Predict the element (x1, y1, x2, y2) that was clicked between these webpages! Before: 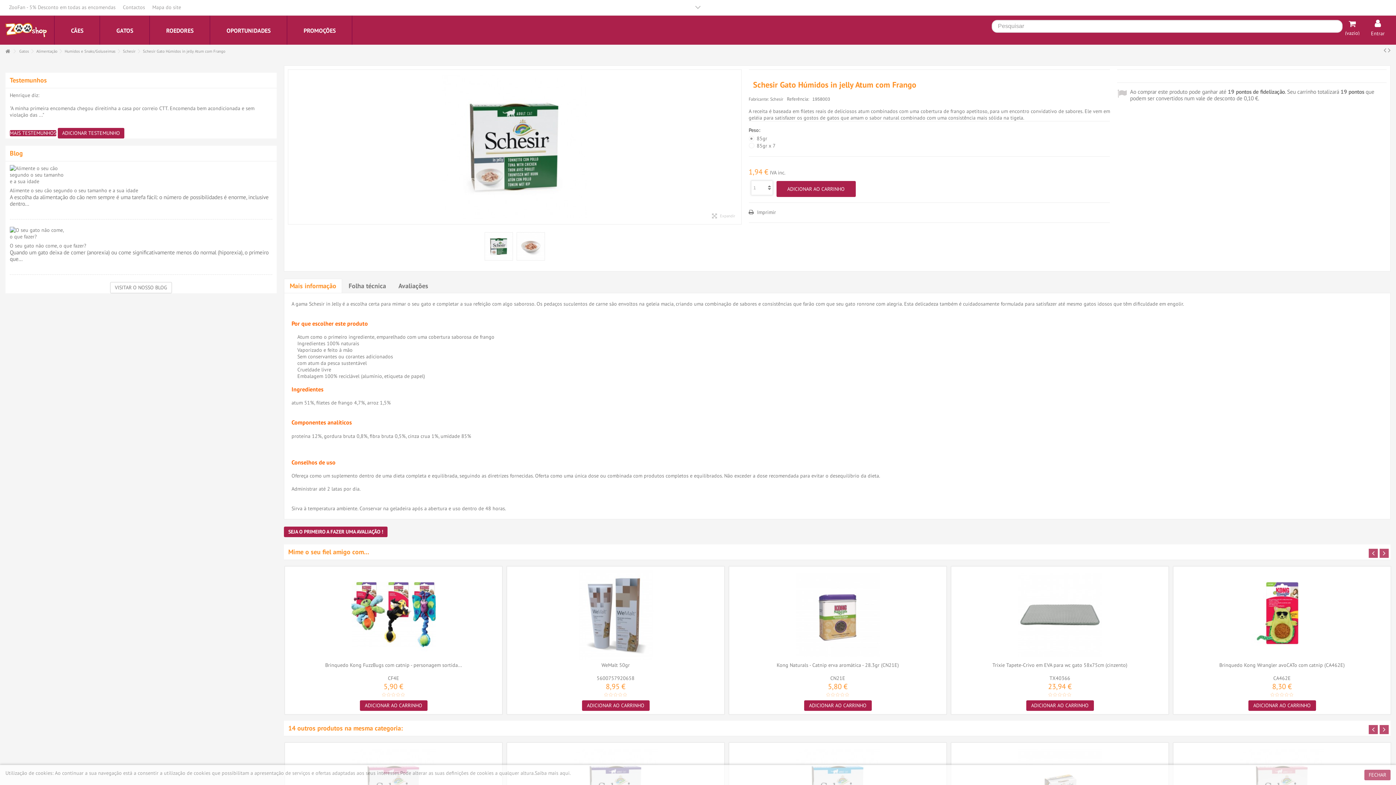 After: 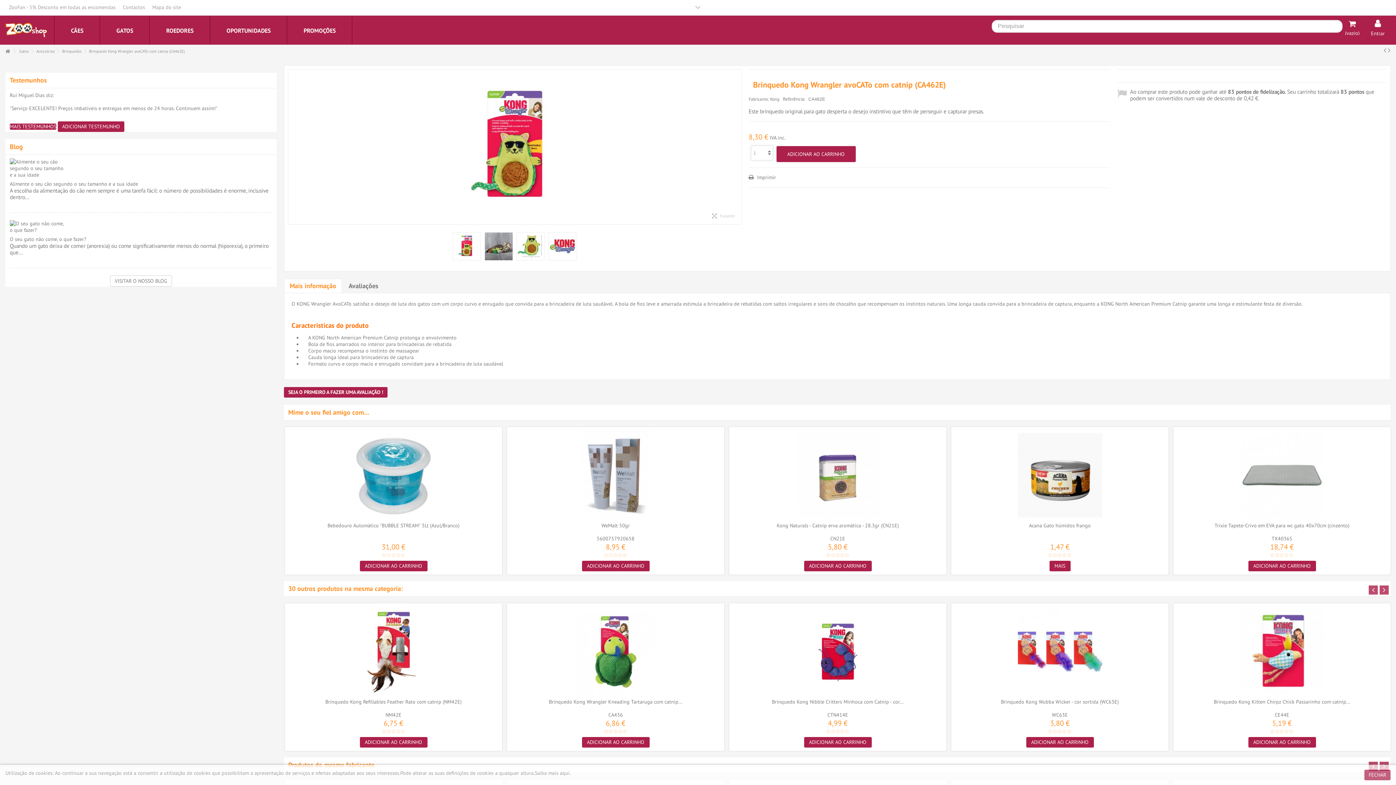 Action: bbox: (1219, 662, 1345, 668) label: Brinquedo Kong Wrangler avoCATo com catnip (CA462E)